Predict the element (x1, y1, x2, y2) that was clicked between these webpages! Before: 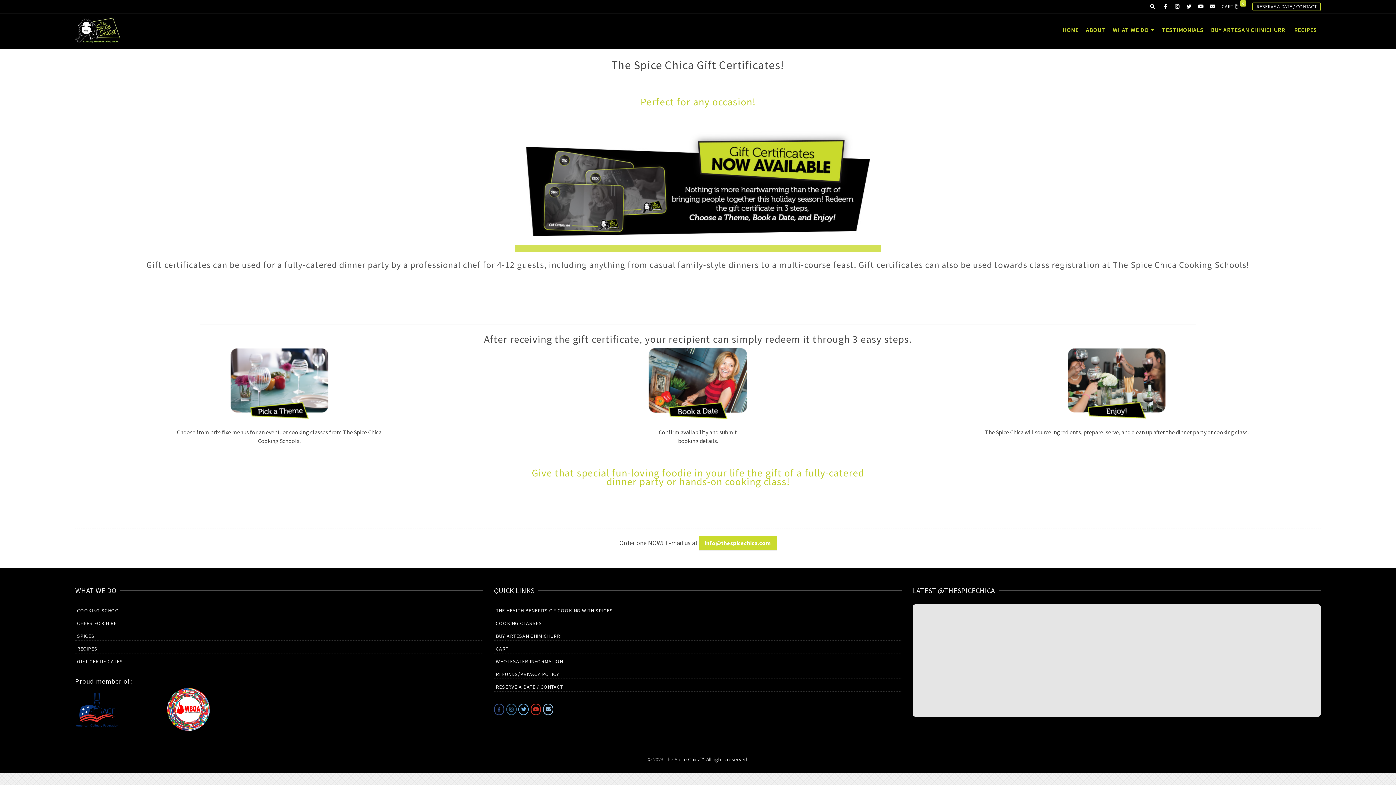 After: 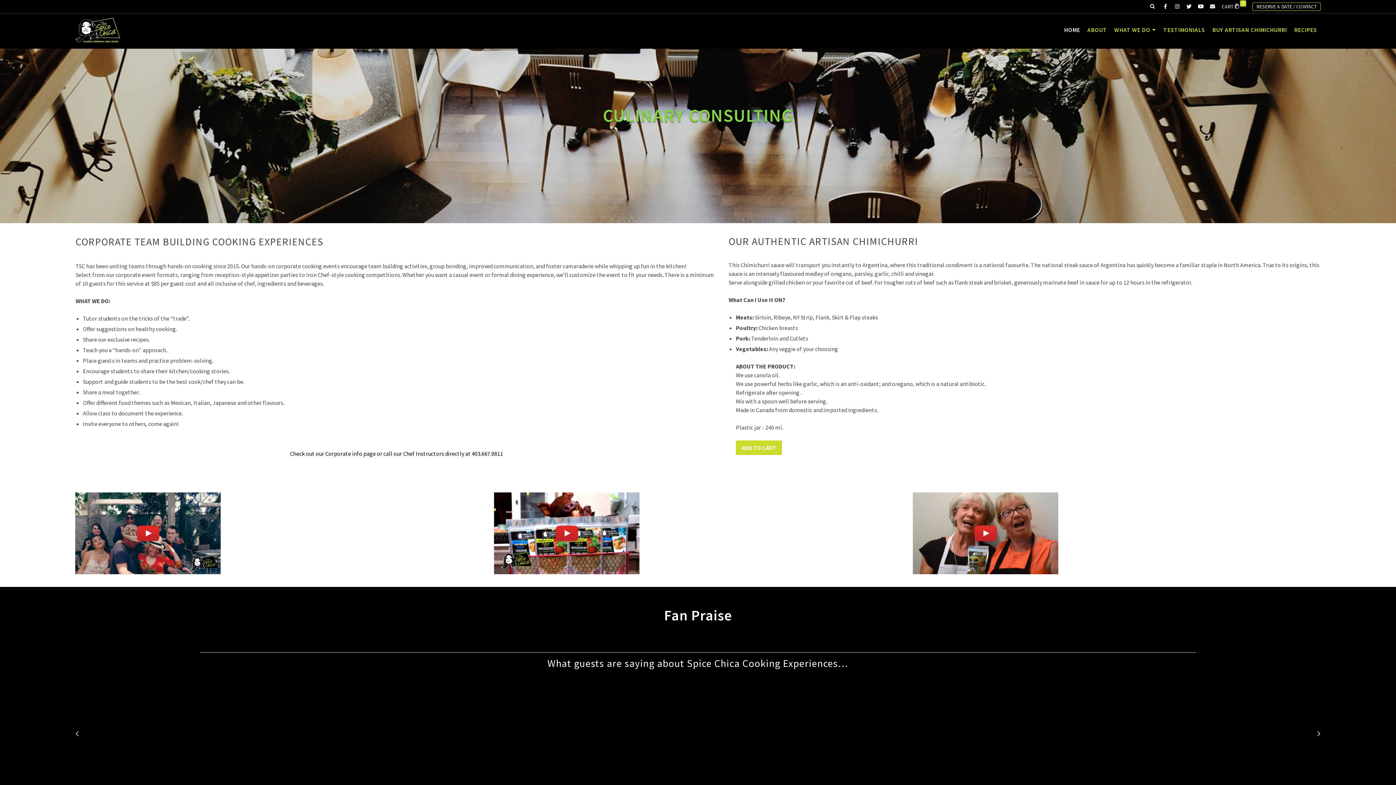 Action: label: HOME bbox: (1059, 21, 1082, 37)